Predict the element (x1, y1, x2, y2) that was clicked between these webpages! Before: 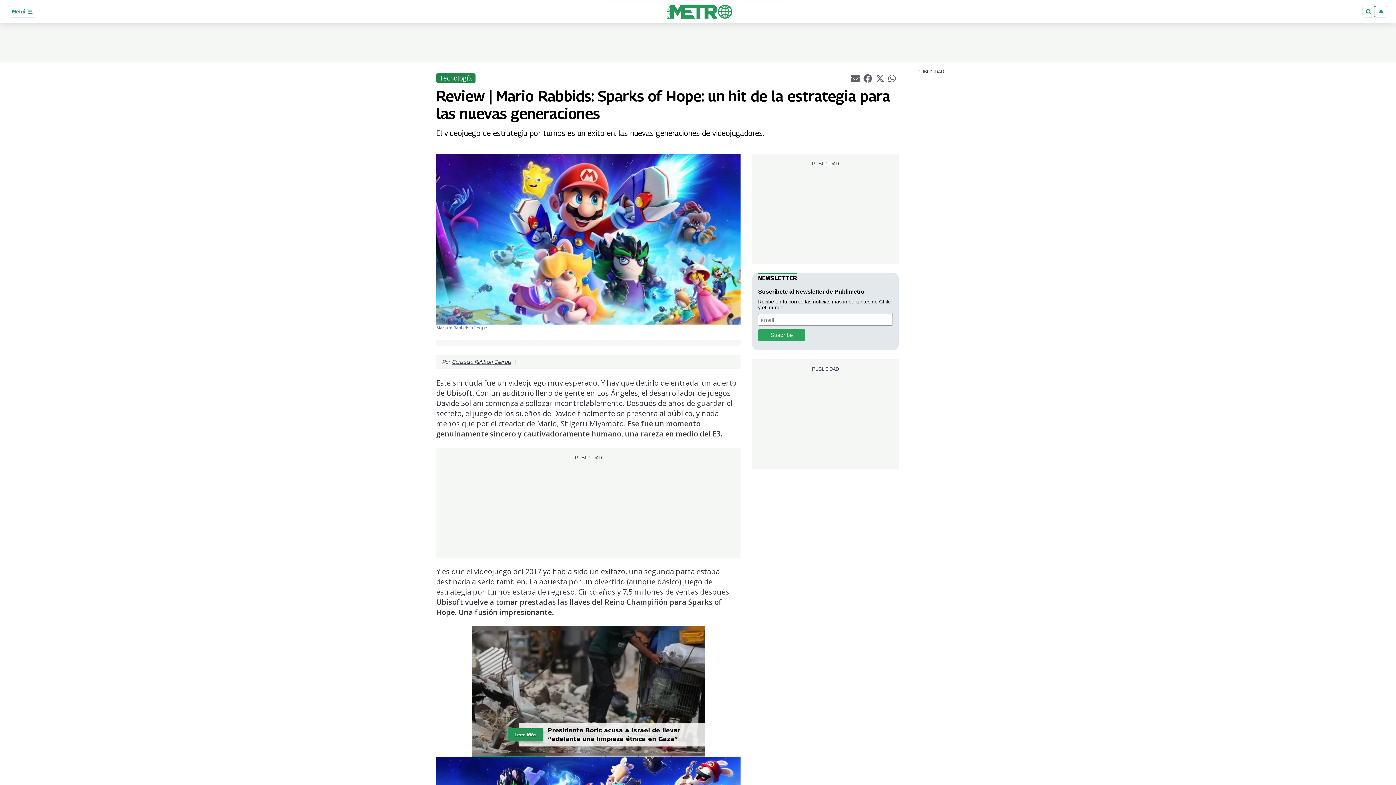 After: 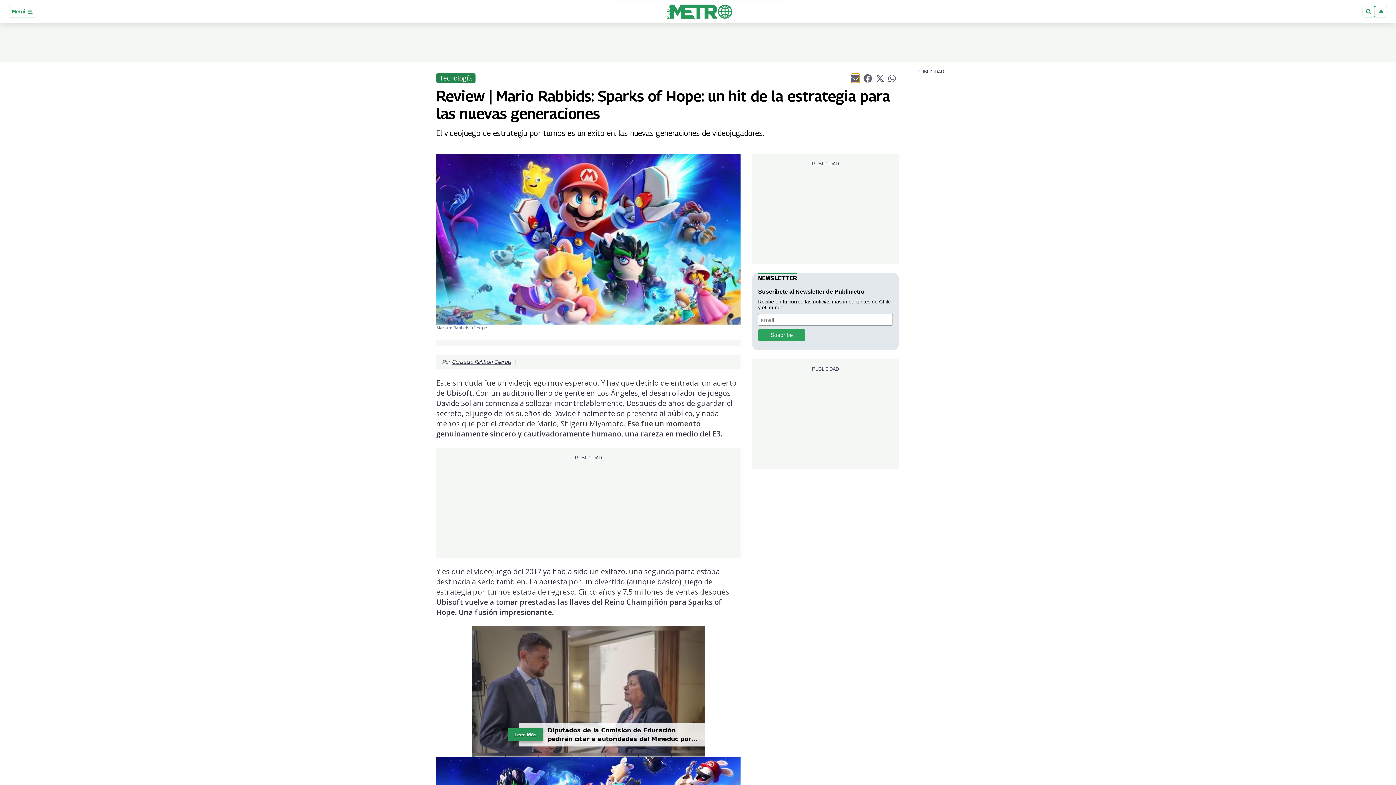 Action: label: Compartir el artículo actual mediante Email bbox: (851, 73, 859, 82)